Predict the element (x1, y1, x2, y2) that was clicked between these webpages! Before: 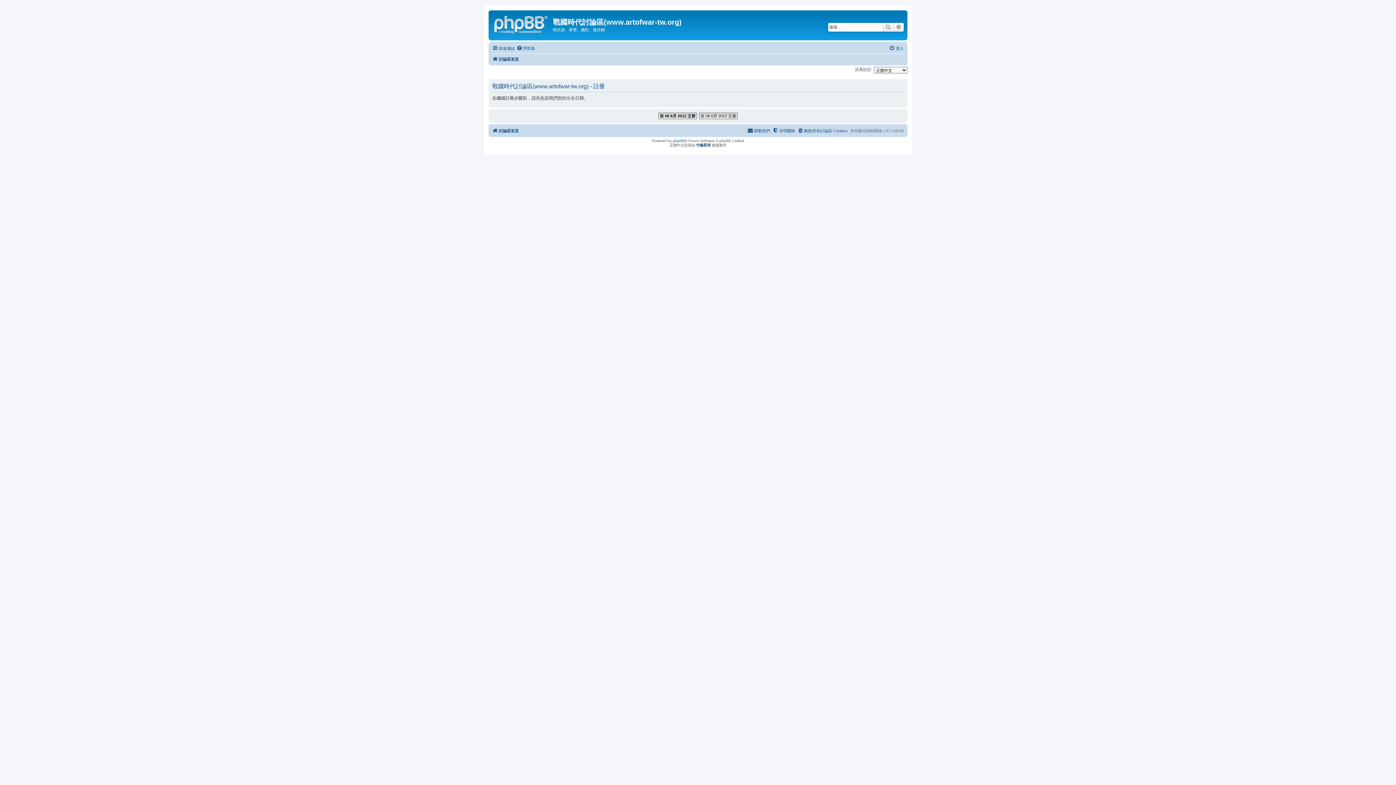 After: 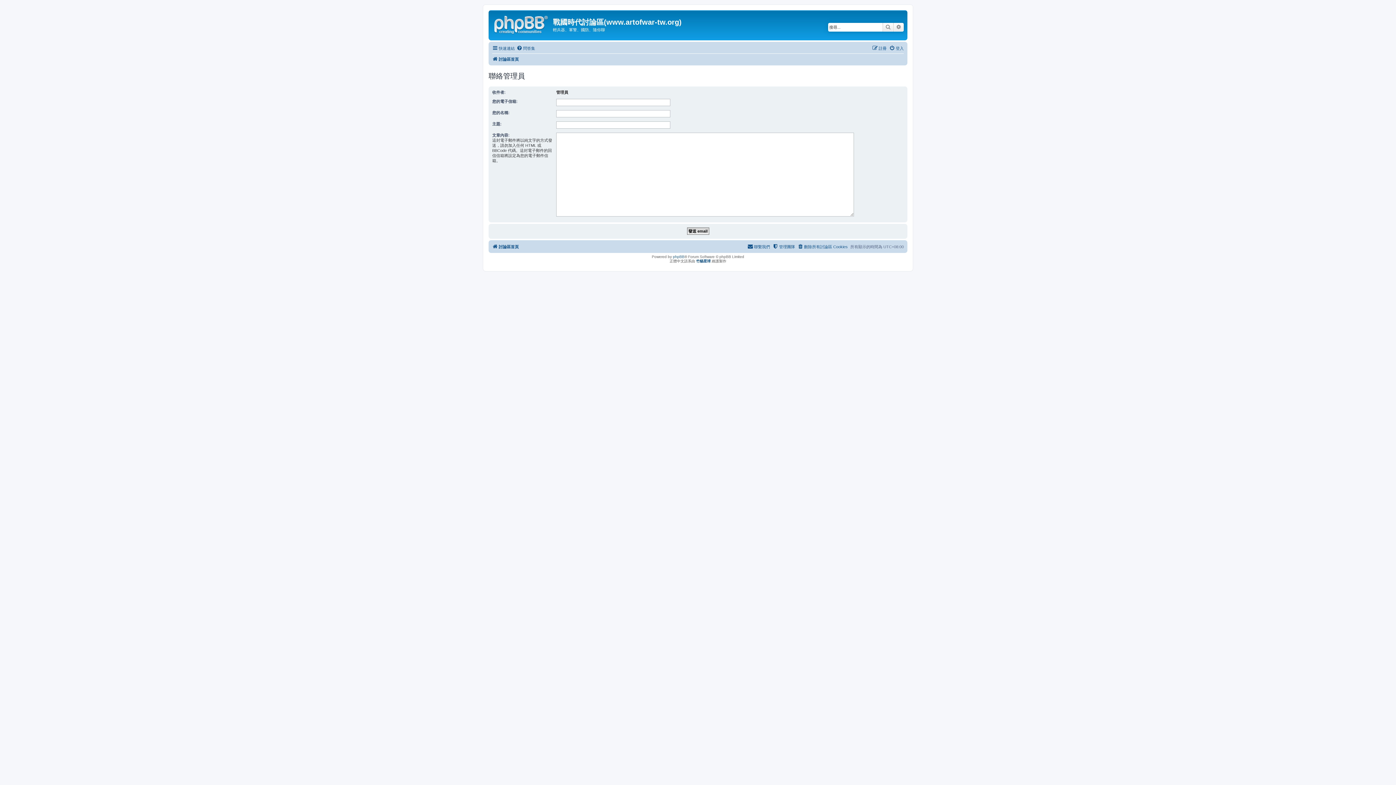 Action: label: 聯繫我們 bbox: (747, 126, 770, 135)